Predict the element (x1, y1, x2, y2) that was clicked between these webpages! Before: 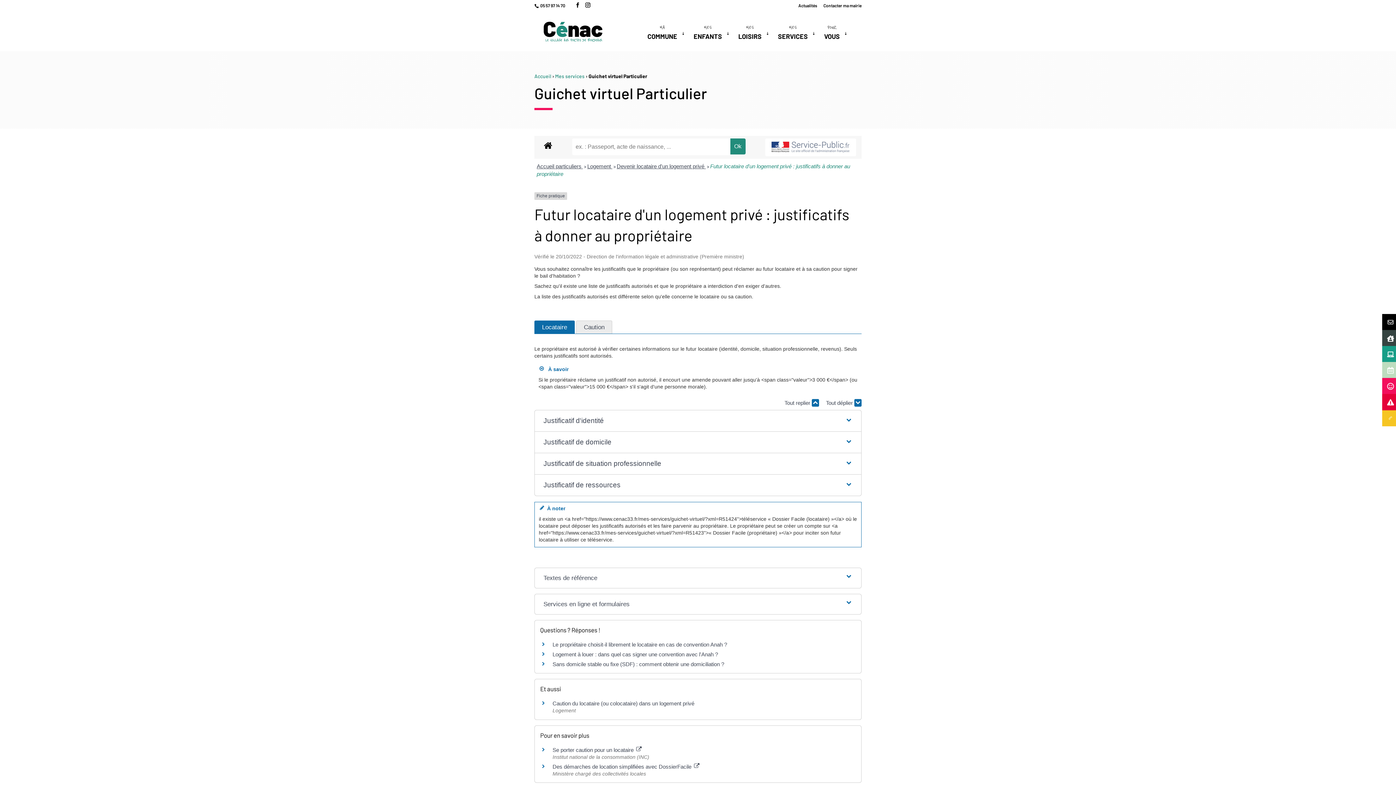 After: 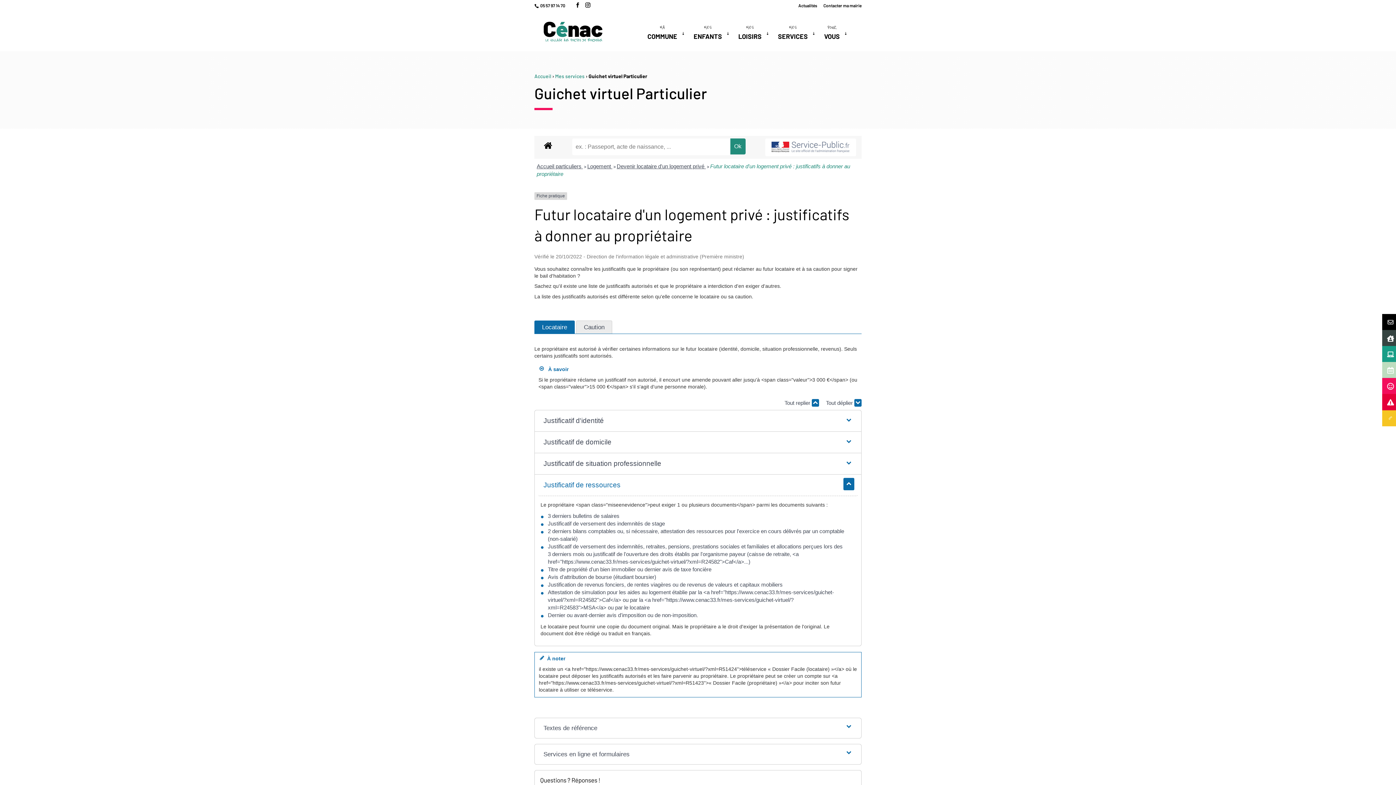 Action: bbox: (538, 475, 858, 496) label: Justificatif de ressources